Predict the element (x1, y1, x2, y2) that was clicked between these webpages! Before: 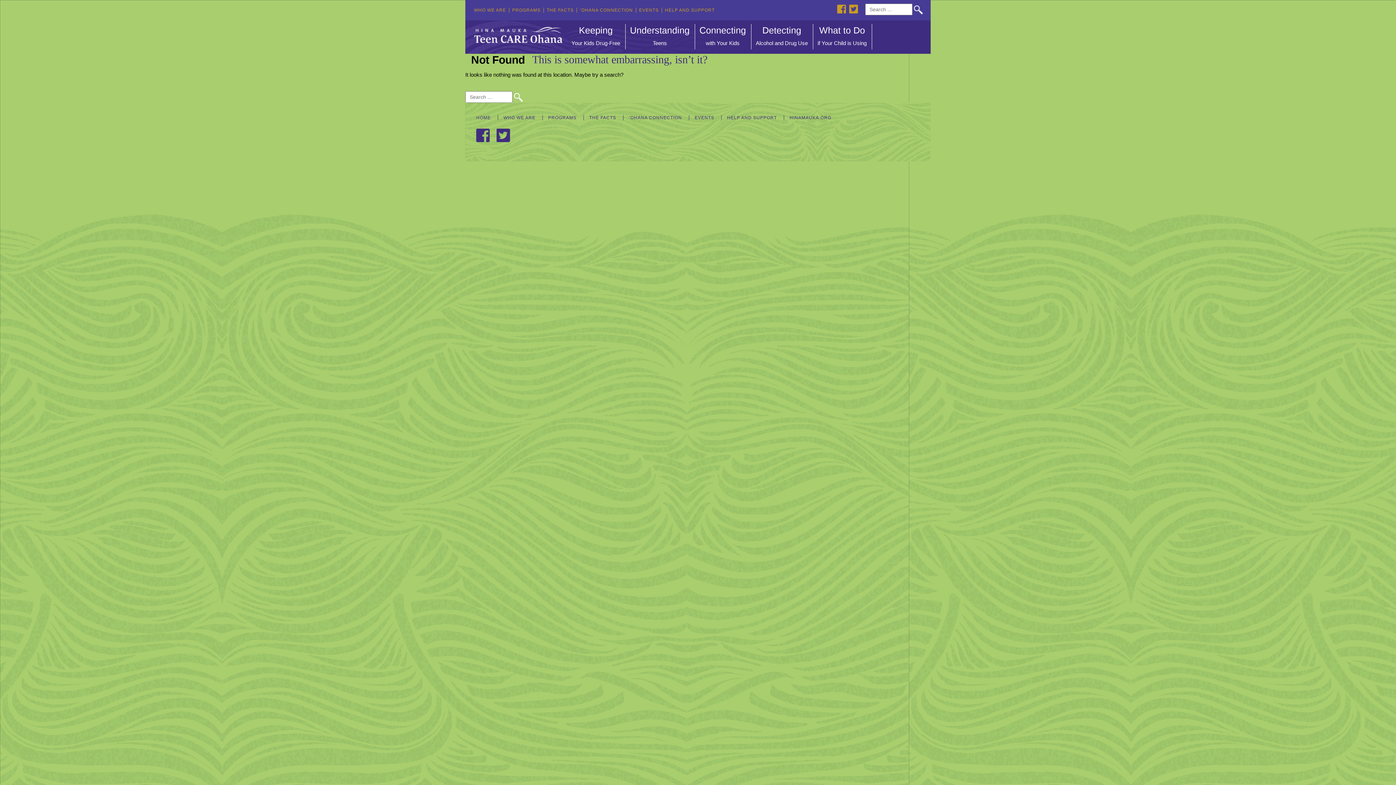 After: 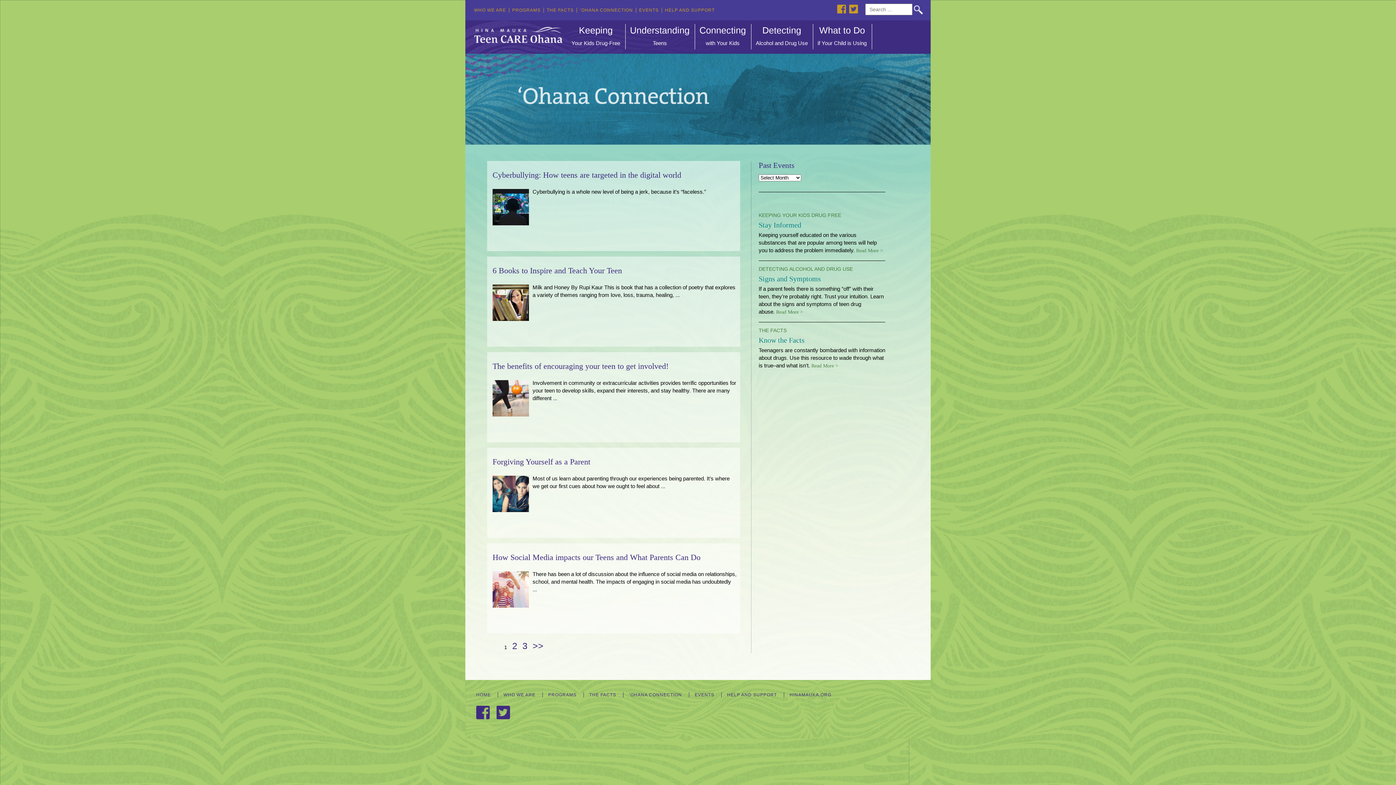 Action: label: ‘OHANA CONNECTION bbox: (576, 7, 636, 12)